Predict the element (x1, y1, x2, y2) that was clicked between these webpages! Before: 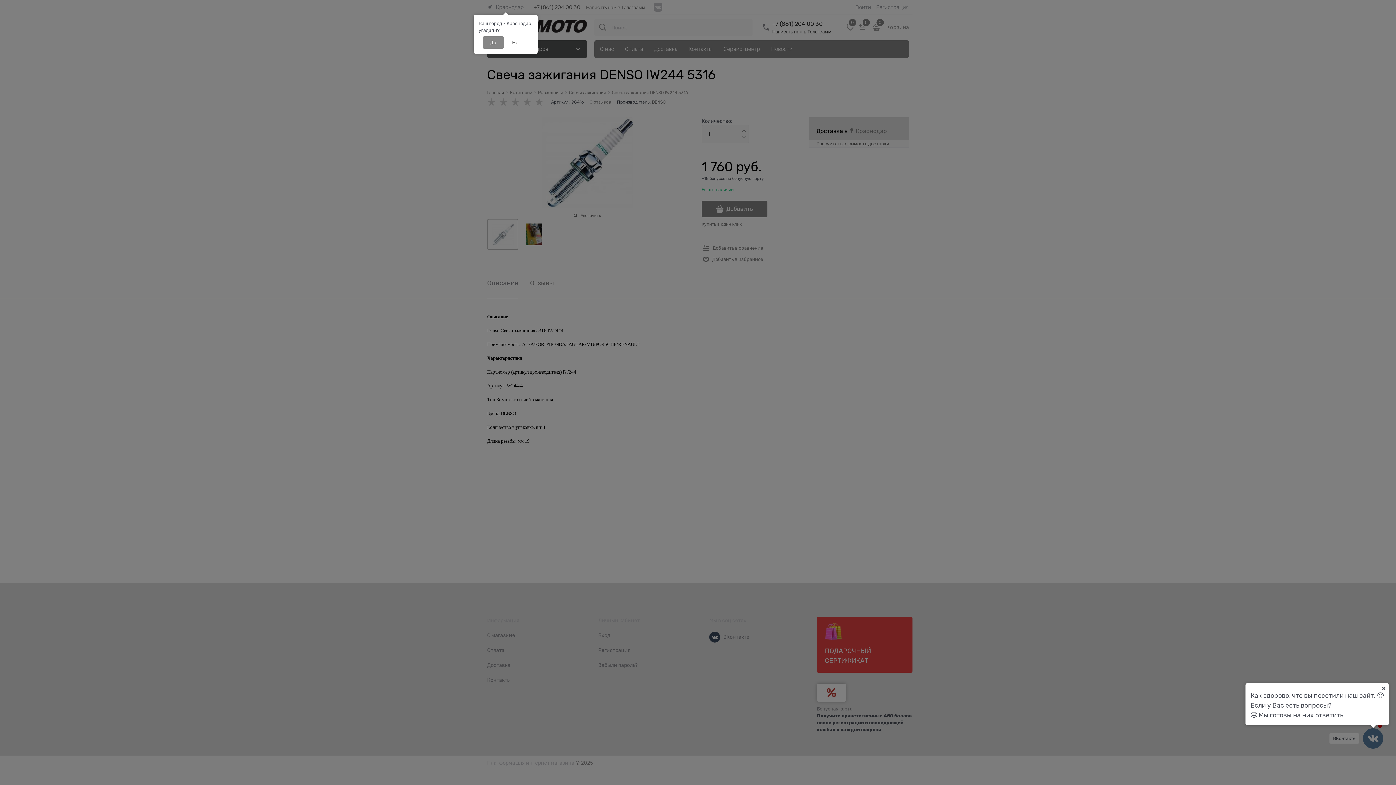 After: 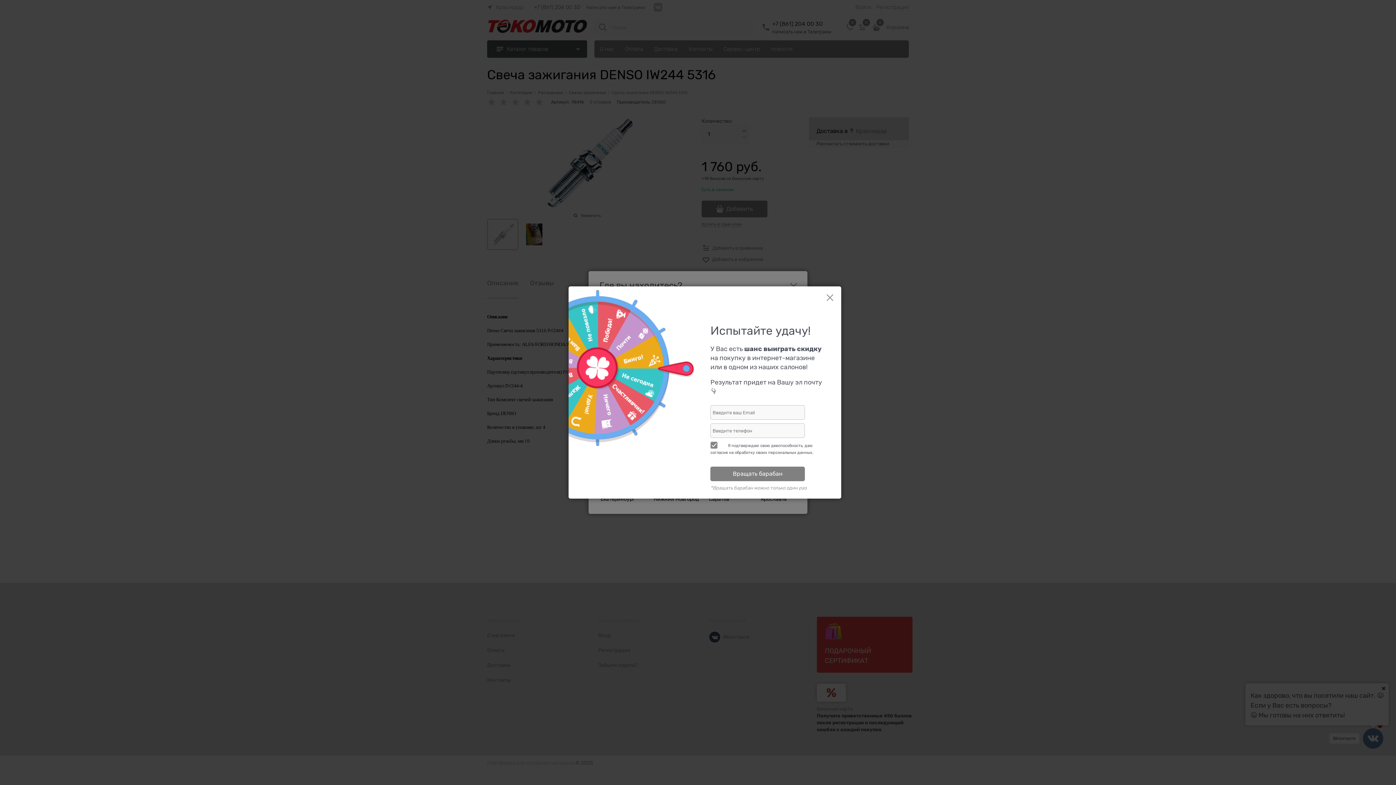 Action: bbox: (504, 36, 528, 48) label: Нет